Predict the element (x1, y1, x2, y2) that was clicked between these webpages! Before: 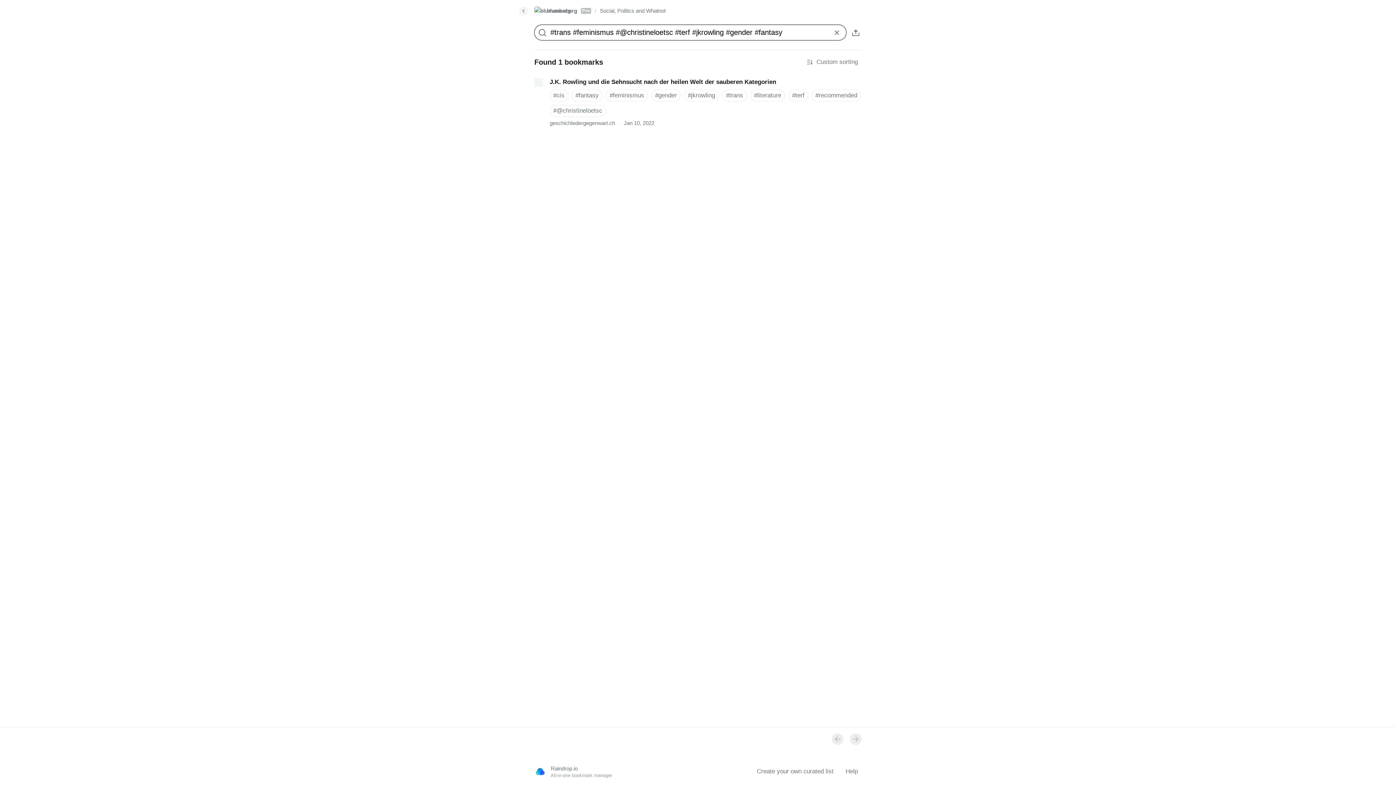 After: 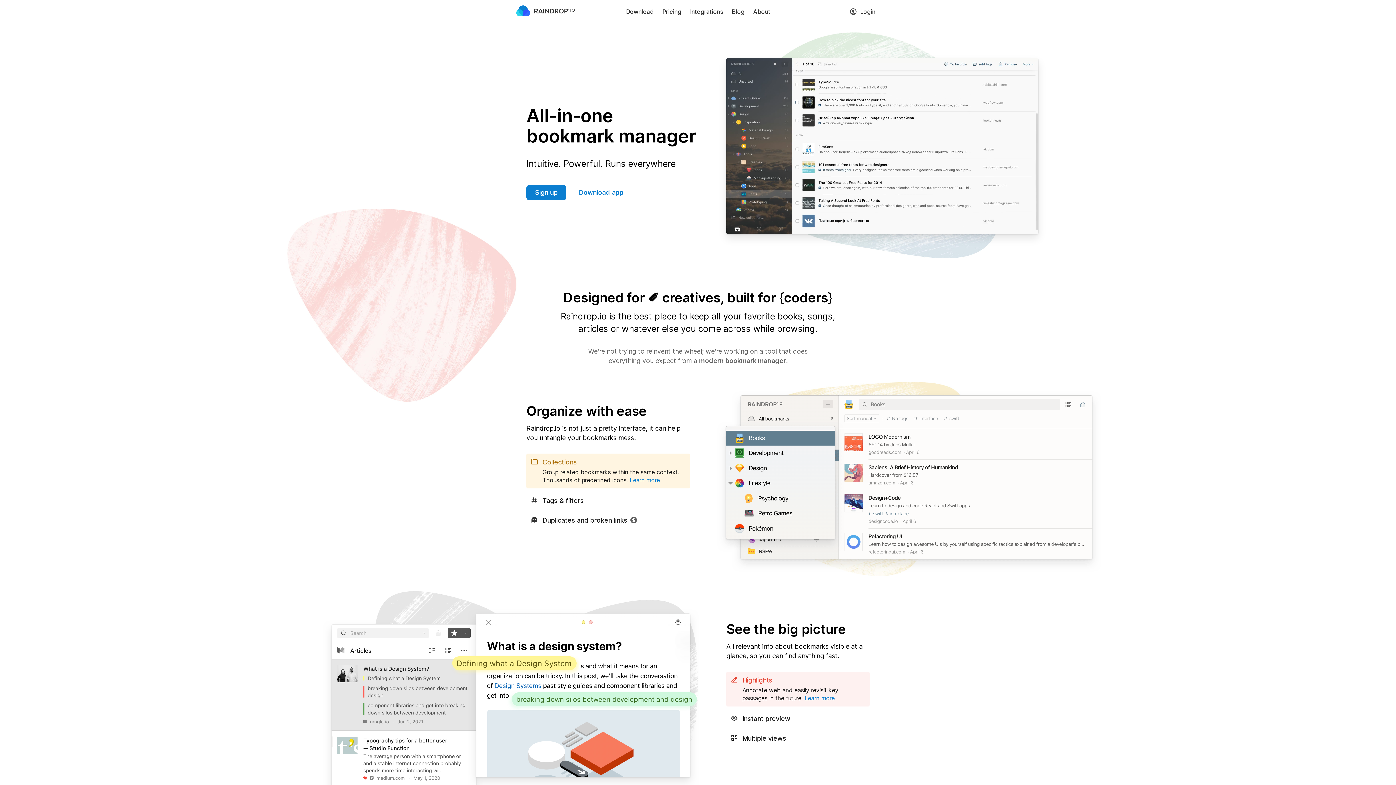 Action: bbox: (534, 766, 546, 777)